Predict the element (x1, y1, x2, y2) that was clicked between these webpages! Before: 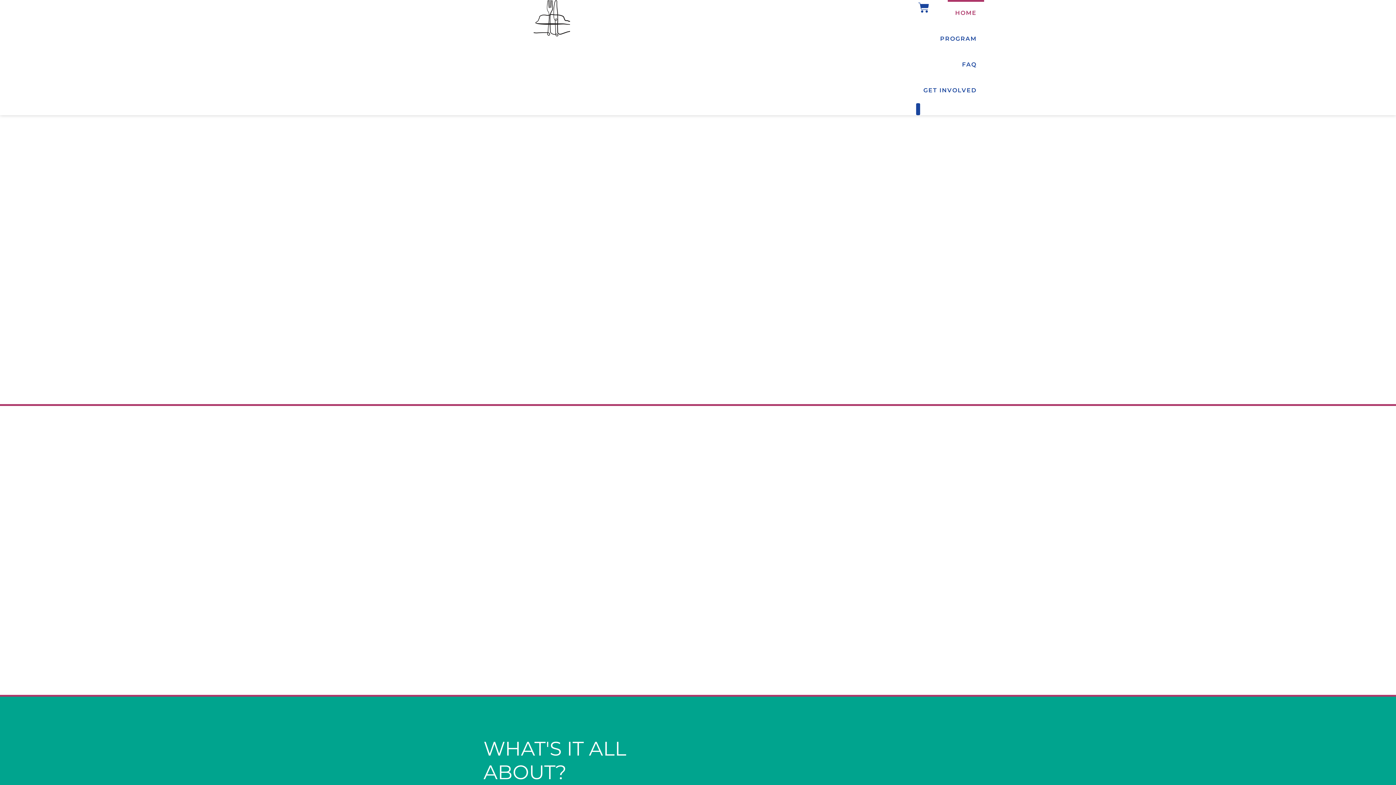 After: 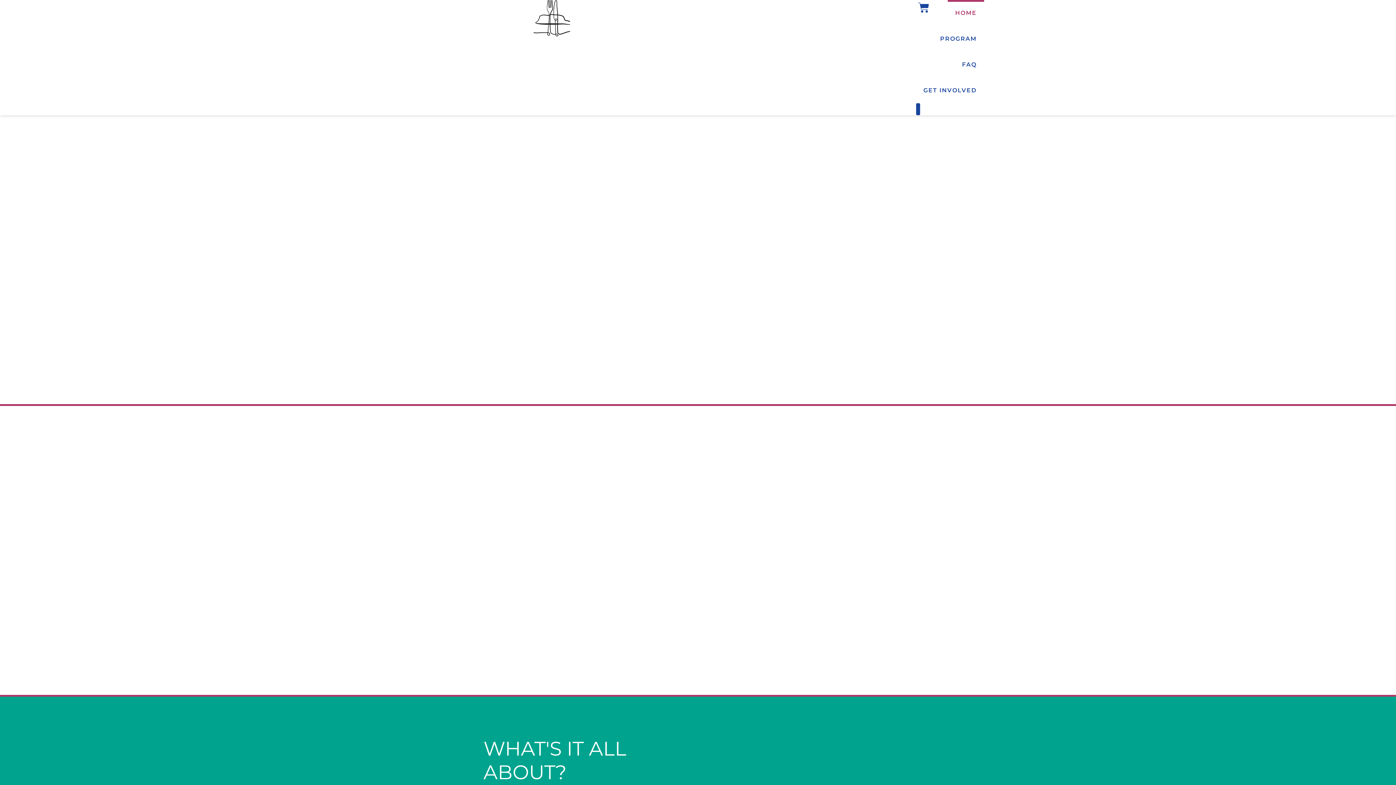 Action: bbox: (533, 0, 570, 36)